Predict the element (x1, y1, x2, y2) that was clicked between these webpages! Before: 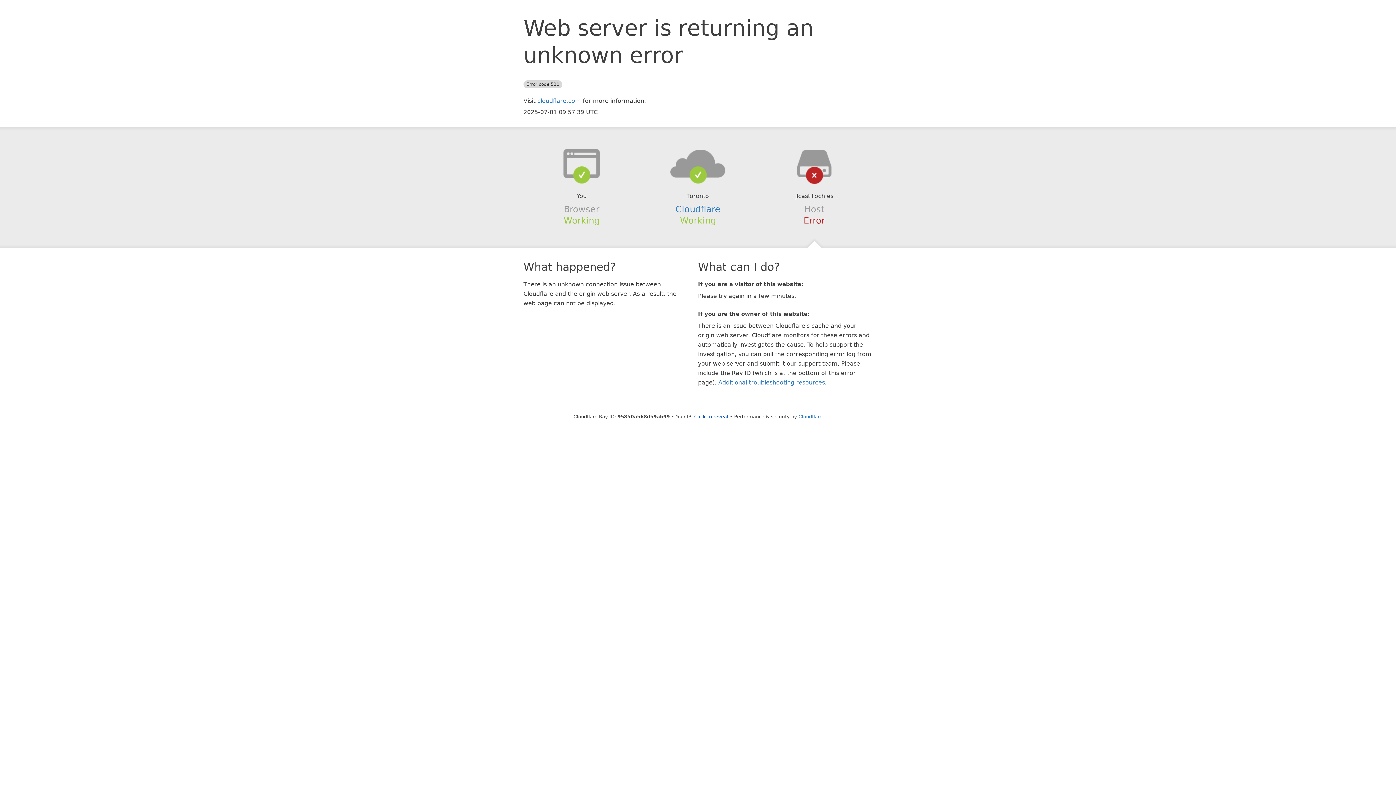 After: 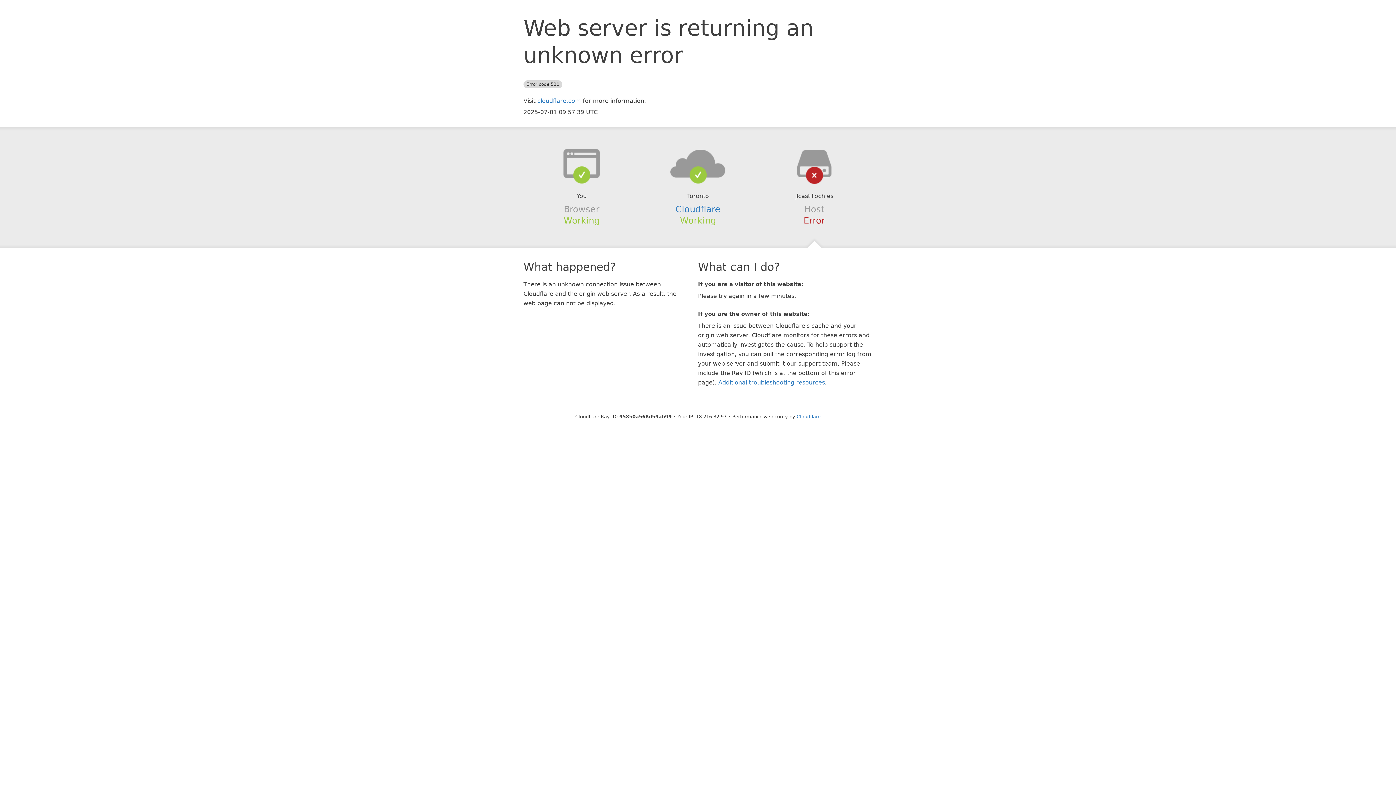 Action: label: Click to reveal bbox: (694, 414, 728, 419)